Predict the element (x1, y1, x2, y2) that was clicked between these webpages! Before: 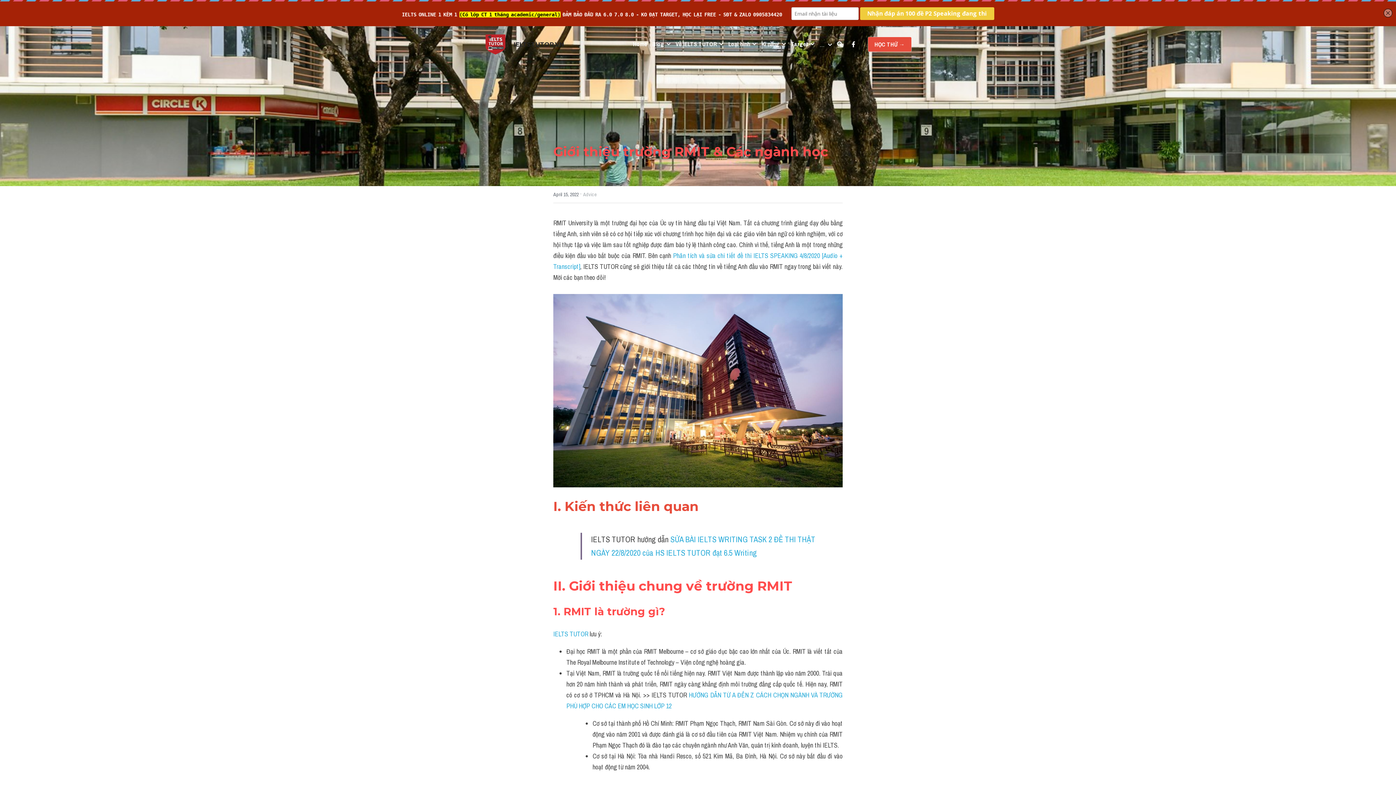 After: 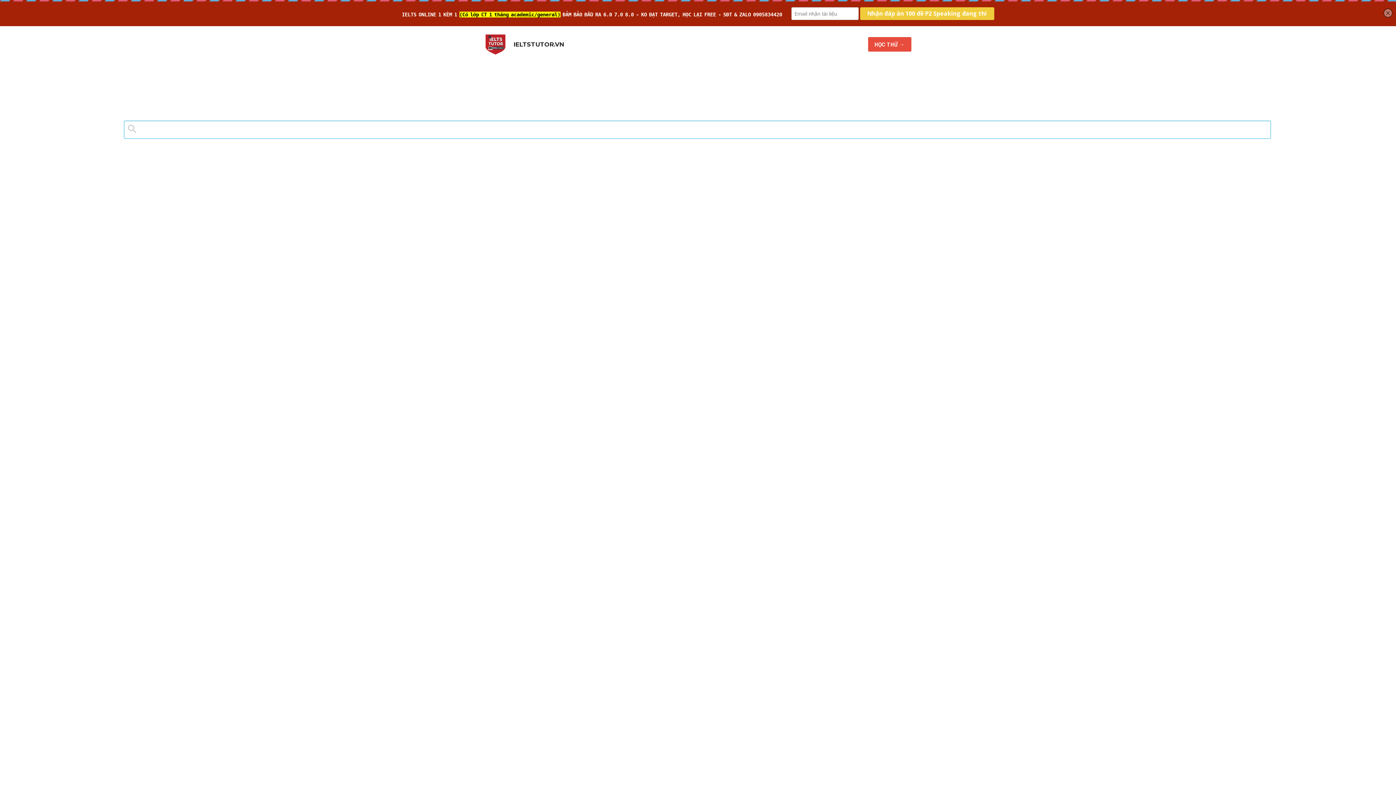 Action: label: Search bbox: (837, 41, 843, 47)